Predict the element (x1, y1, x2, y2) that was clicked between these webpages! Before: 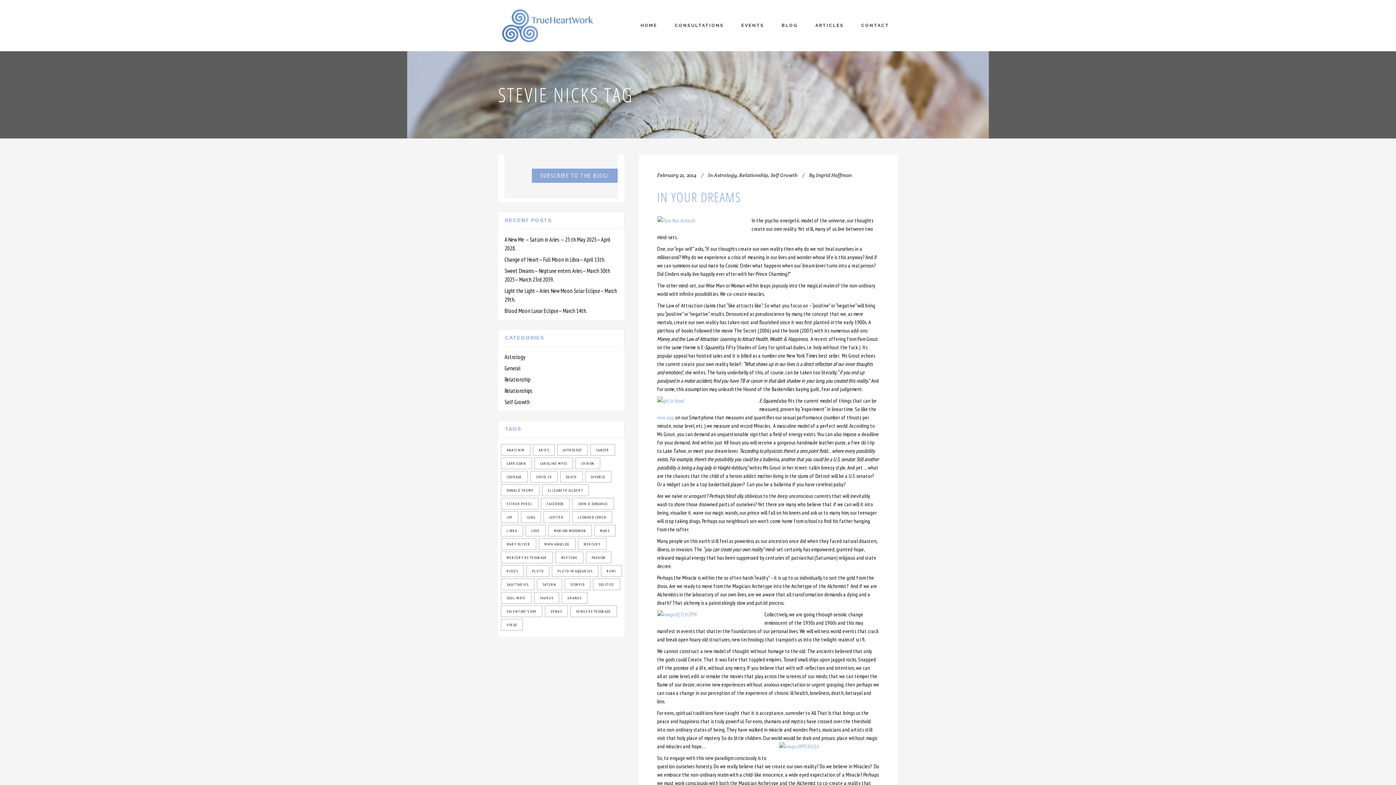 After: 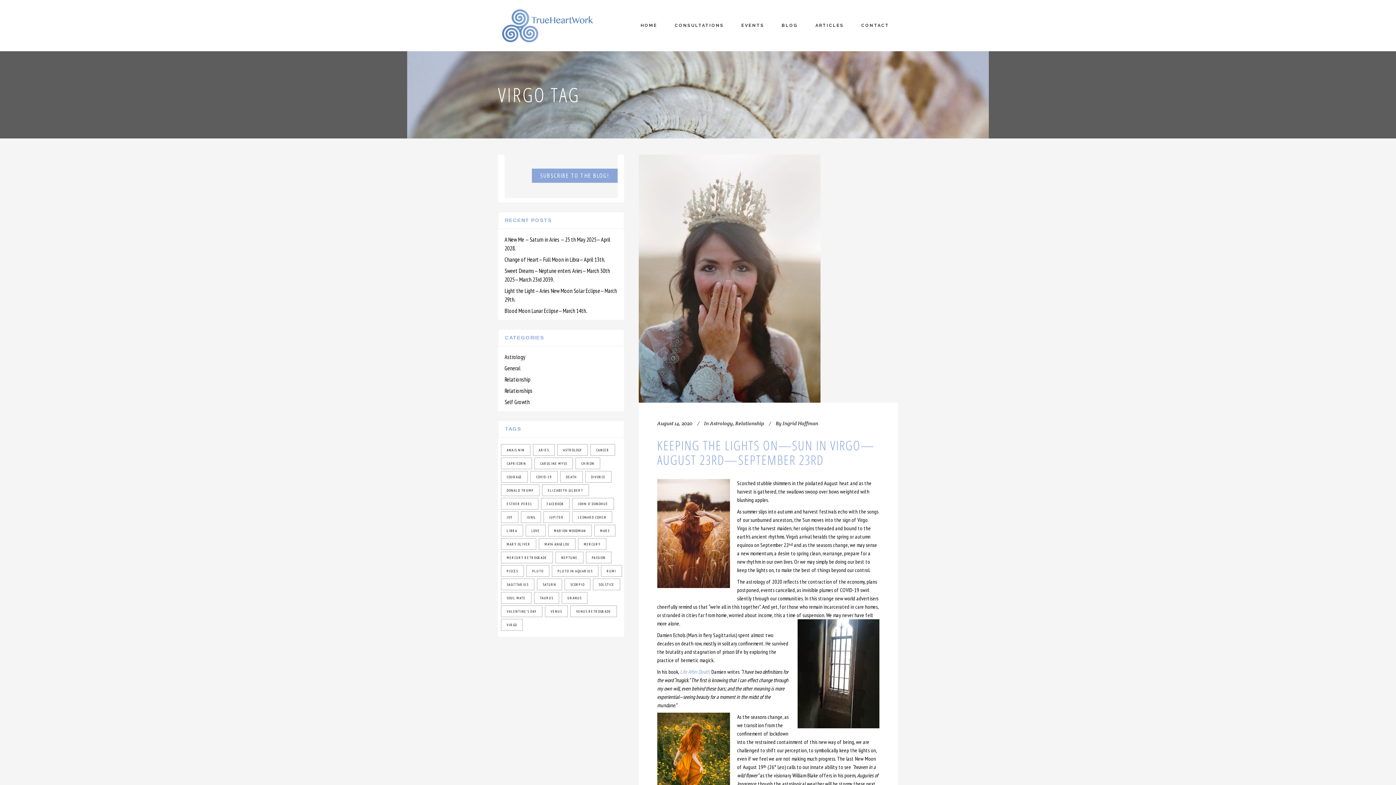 Action: label: Virgo (7 items) bbox: (501, 619, 522, 630)